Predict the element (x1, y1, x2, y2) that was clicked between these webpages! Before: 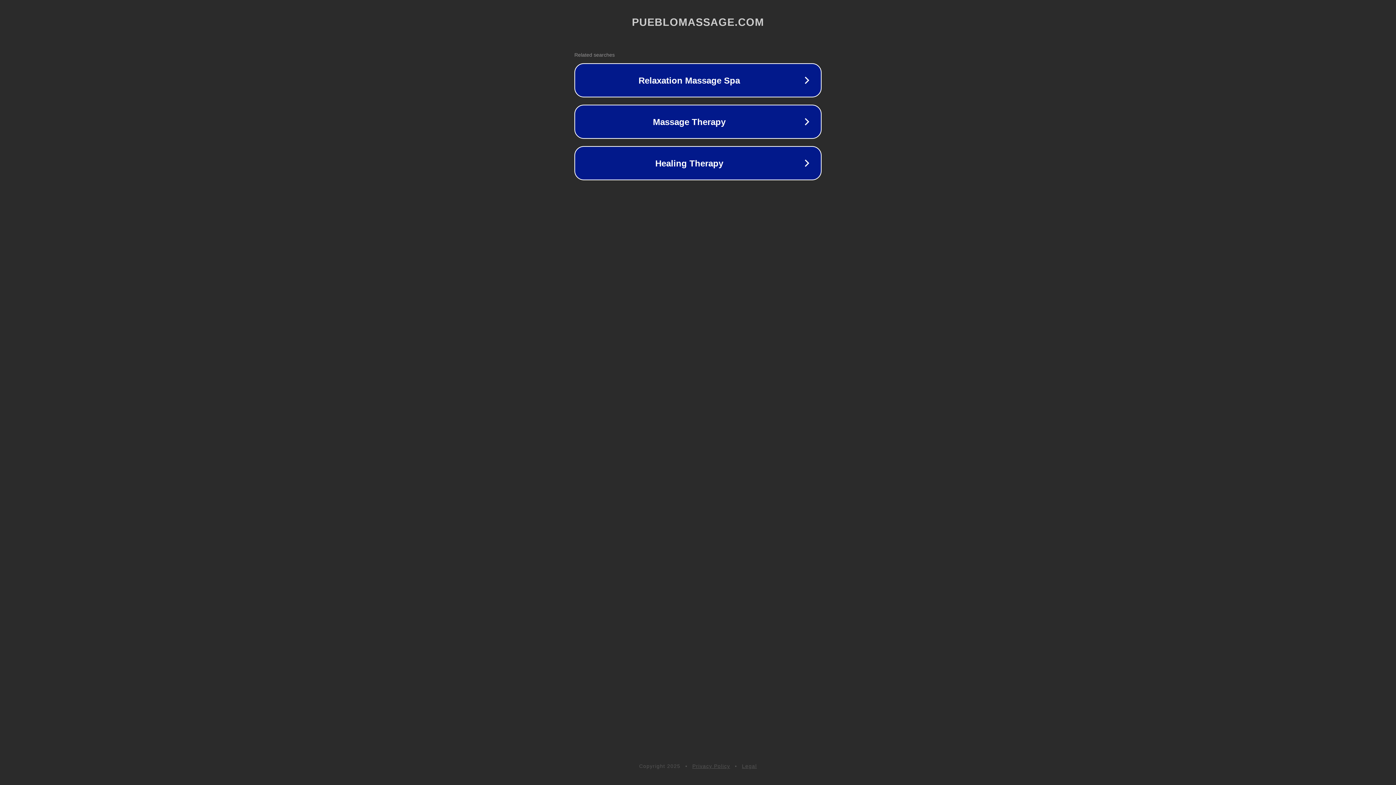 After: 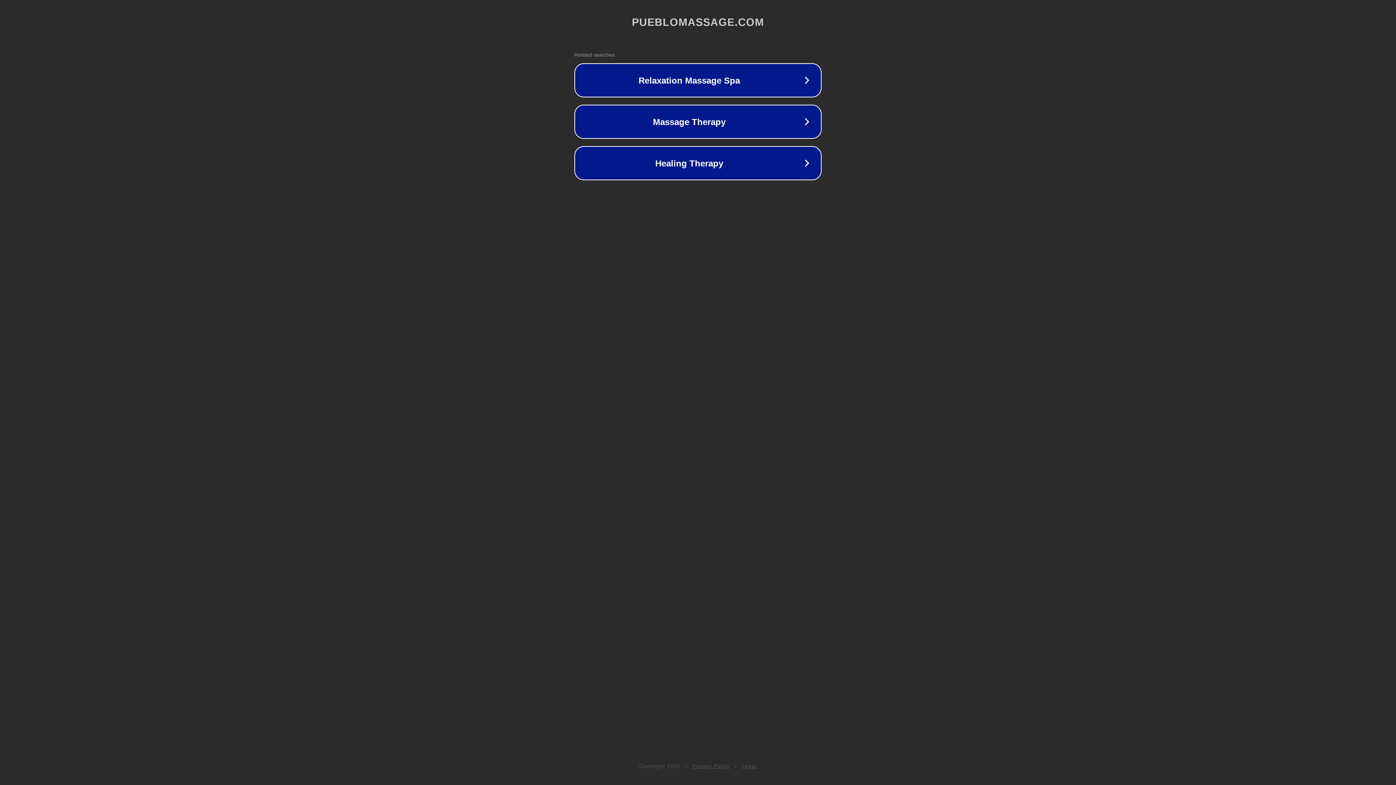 Action: bbox: (742, 763, 757, 769) label: Legal